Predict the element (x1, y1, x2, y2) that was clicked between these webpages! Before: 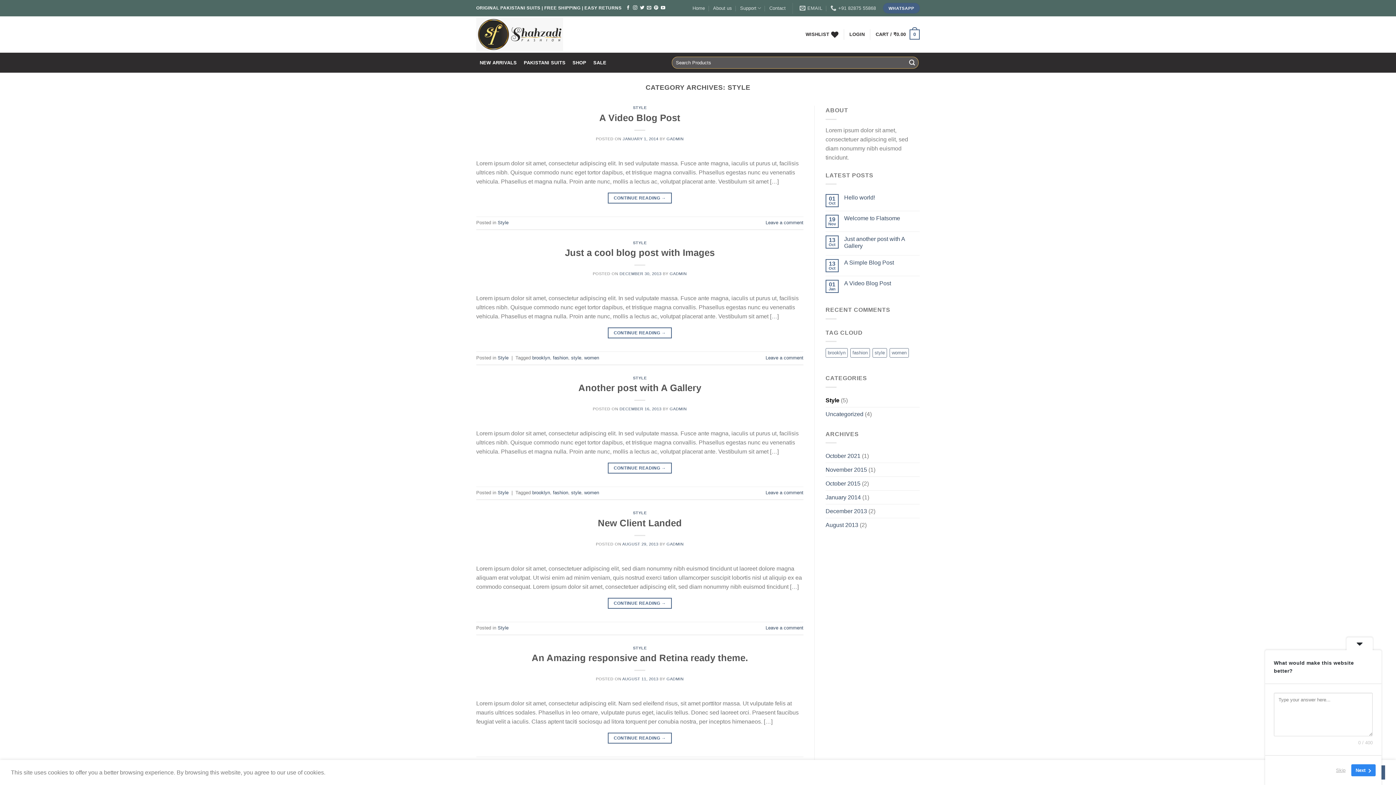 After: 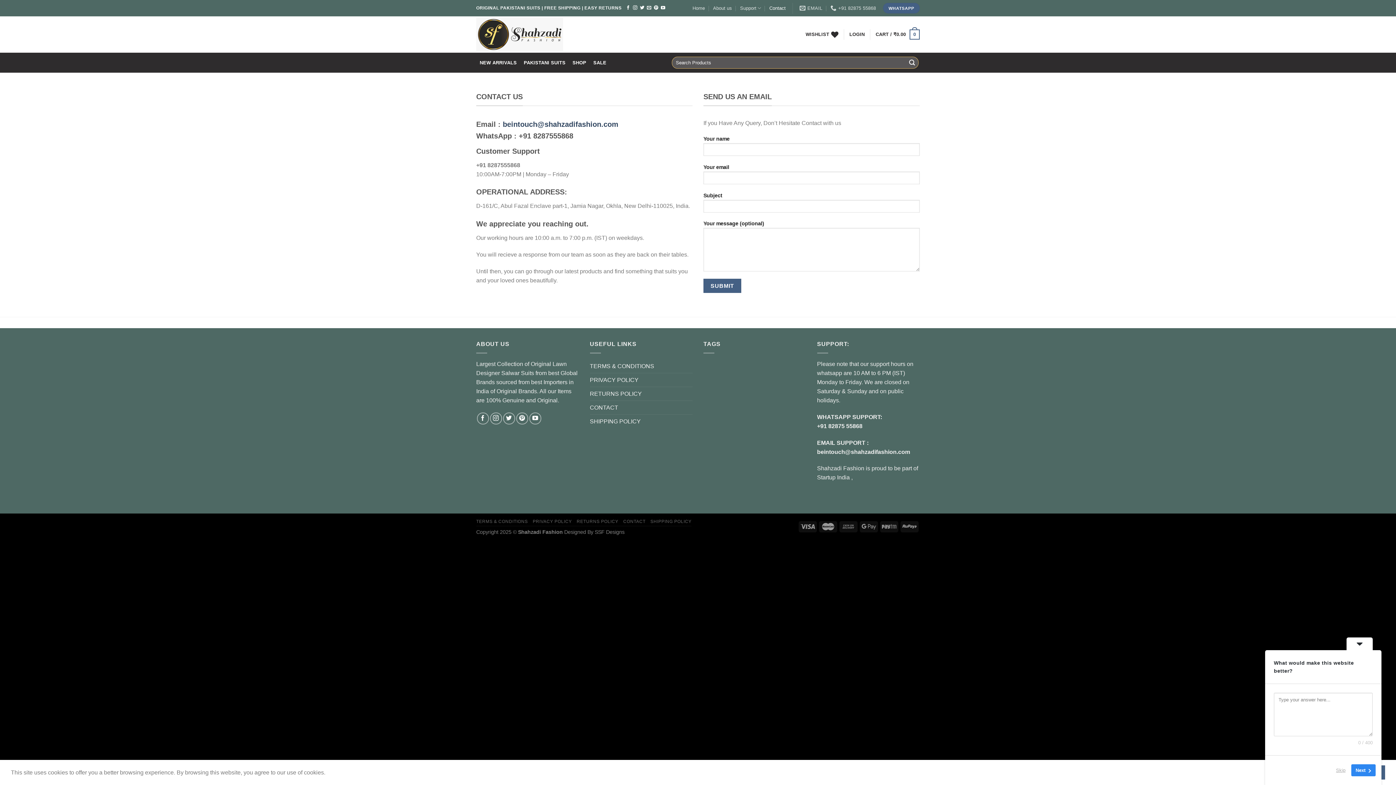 Action: bbox: (769, 2, 785, 13) label: Contact